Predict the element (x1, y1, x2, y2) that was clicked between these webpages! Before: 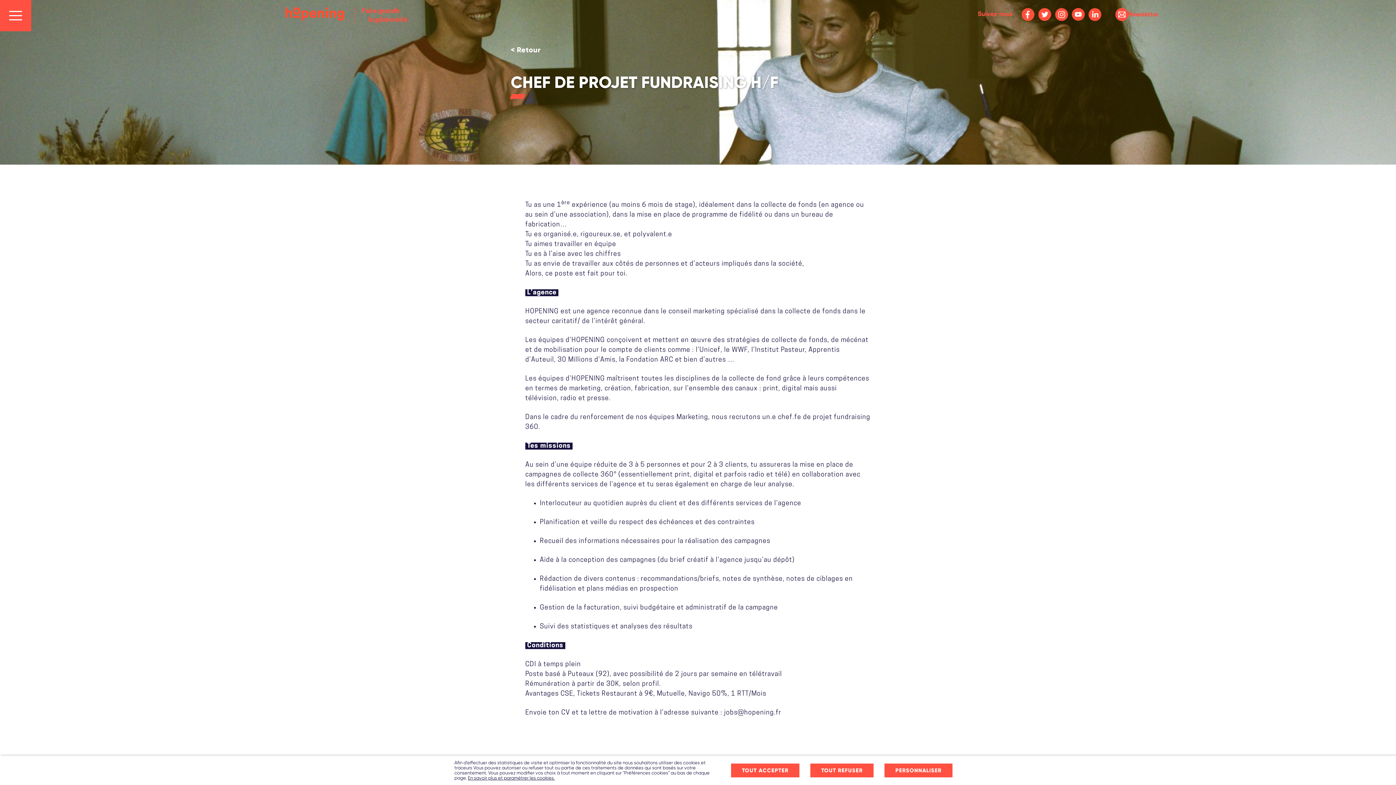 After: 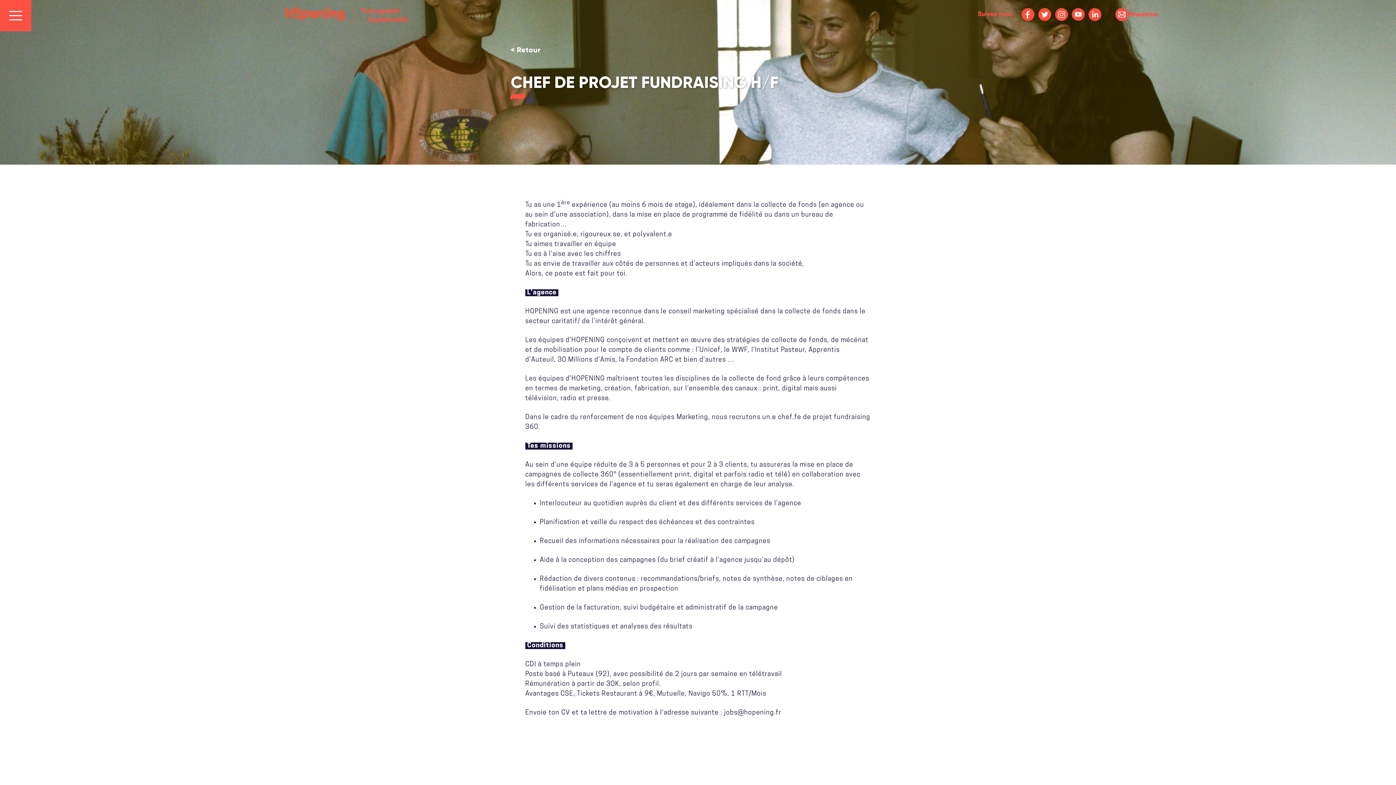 Action: bbox: (731, 764, 799, 777) label: TOUT ACCEPTER